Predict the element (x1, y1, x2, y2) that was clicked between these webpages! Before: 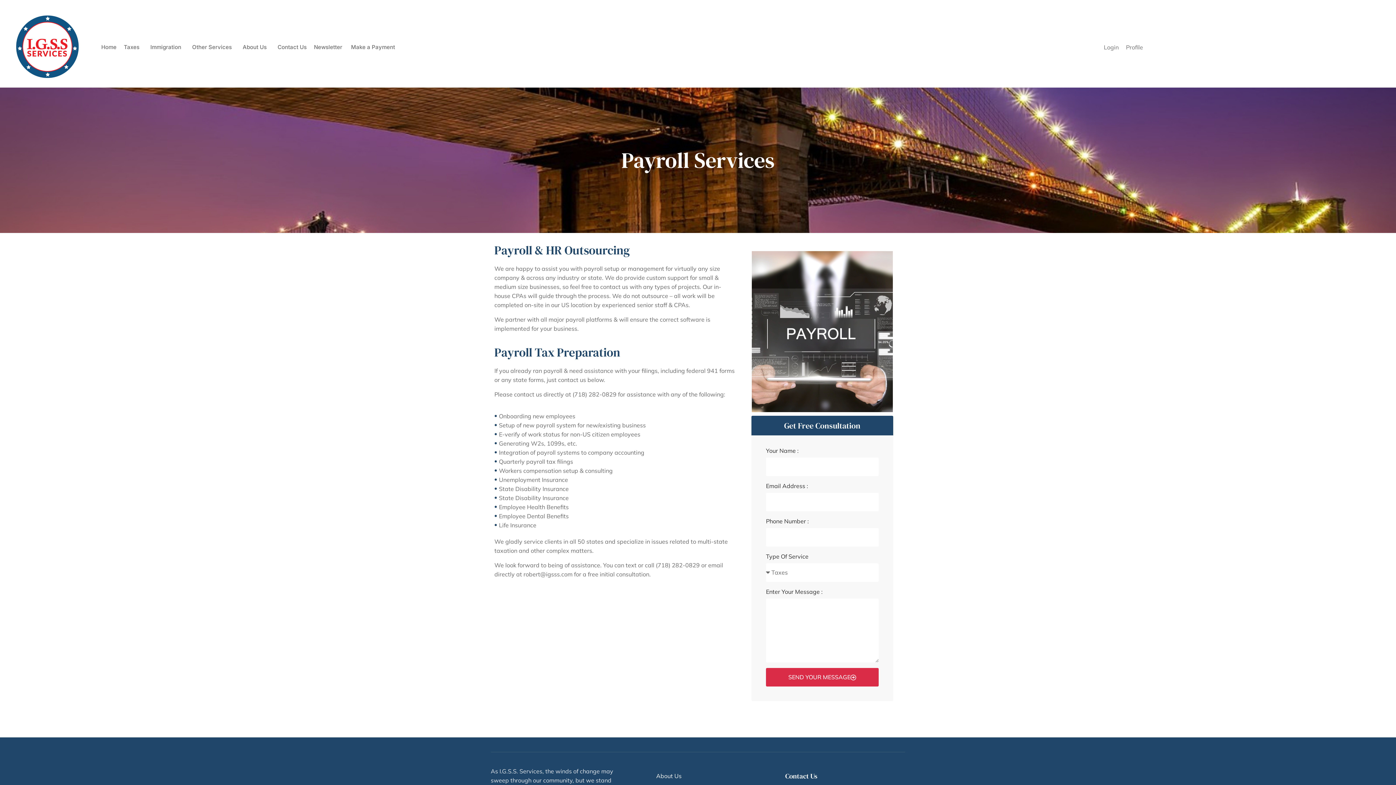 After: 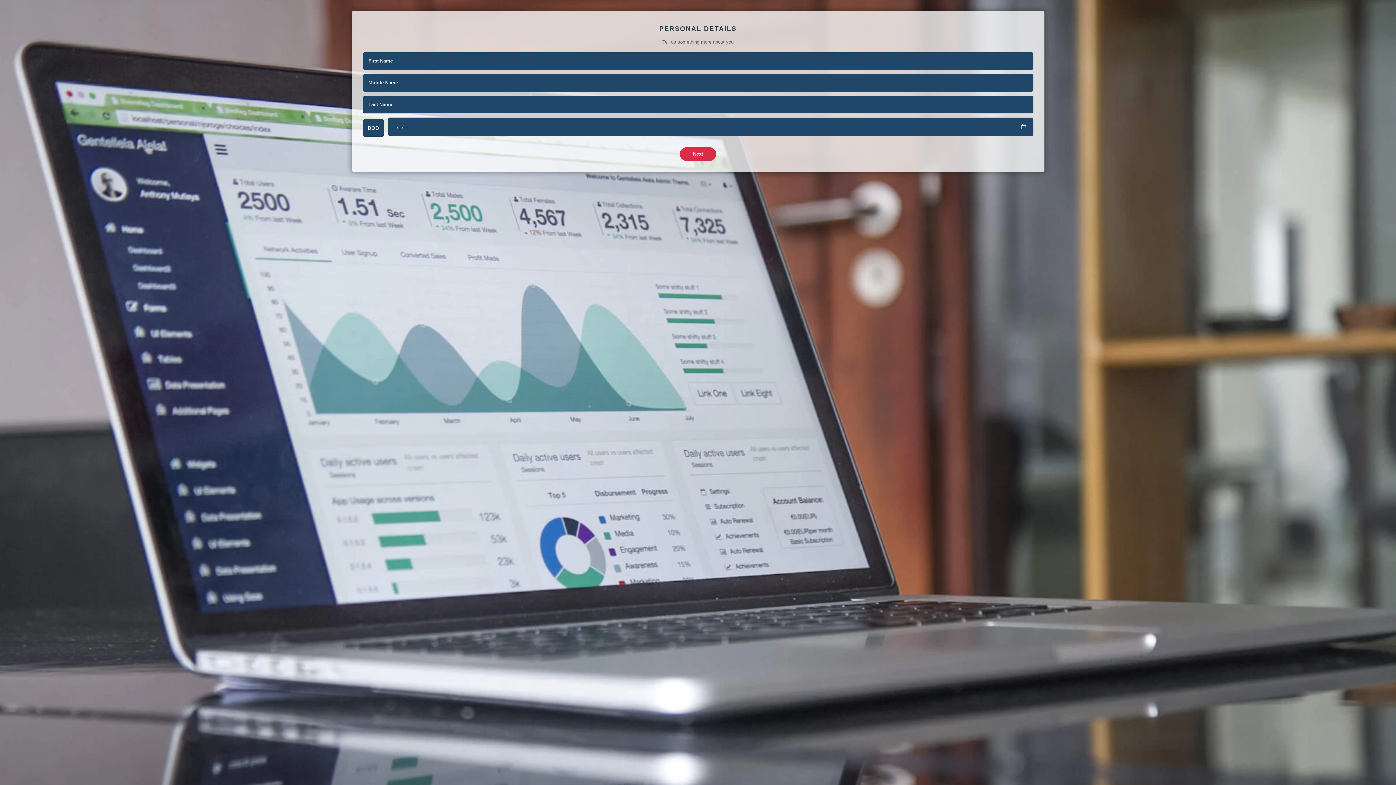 Action: label: Login bbox: (1100, 39, 1122, 55)